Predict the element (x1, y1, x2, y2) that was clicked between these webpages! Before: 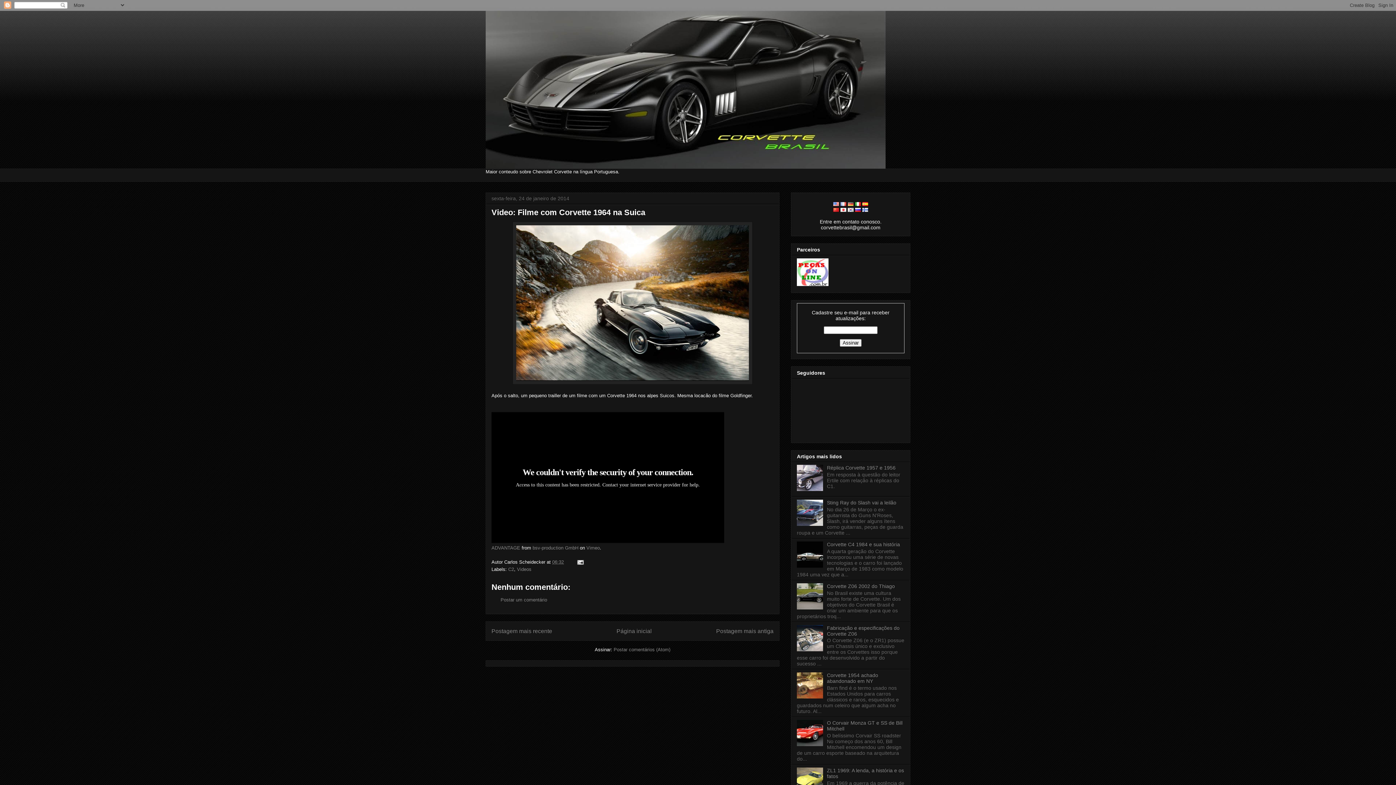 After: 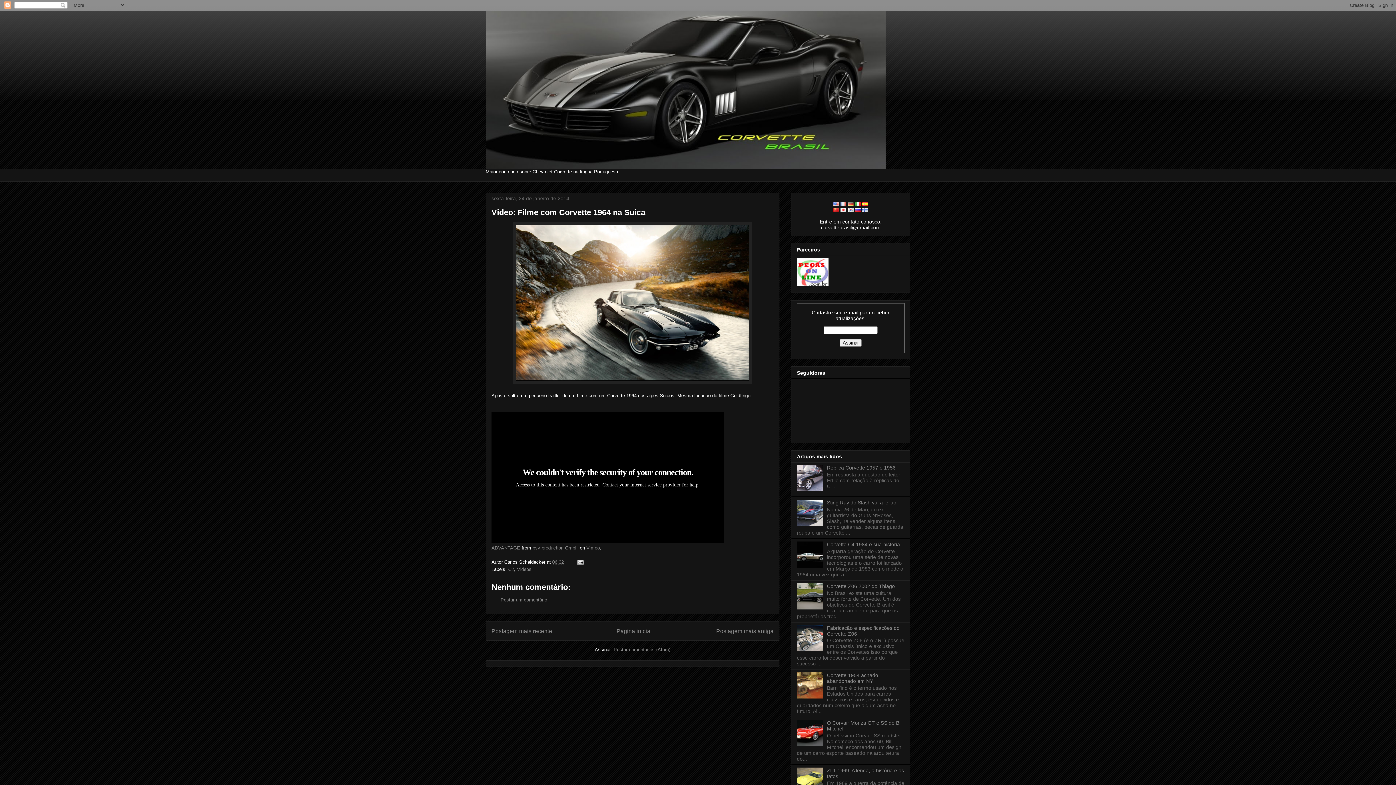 Action: bbox: (848, 207, 853, 213)